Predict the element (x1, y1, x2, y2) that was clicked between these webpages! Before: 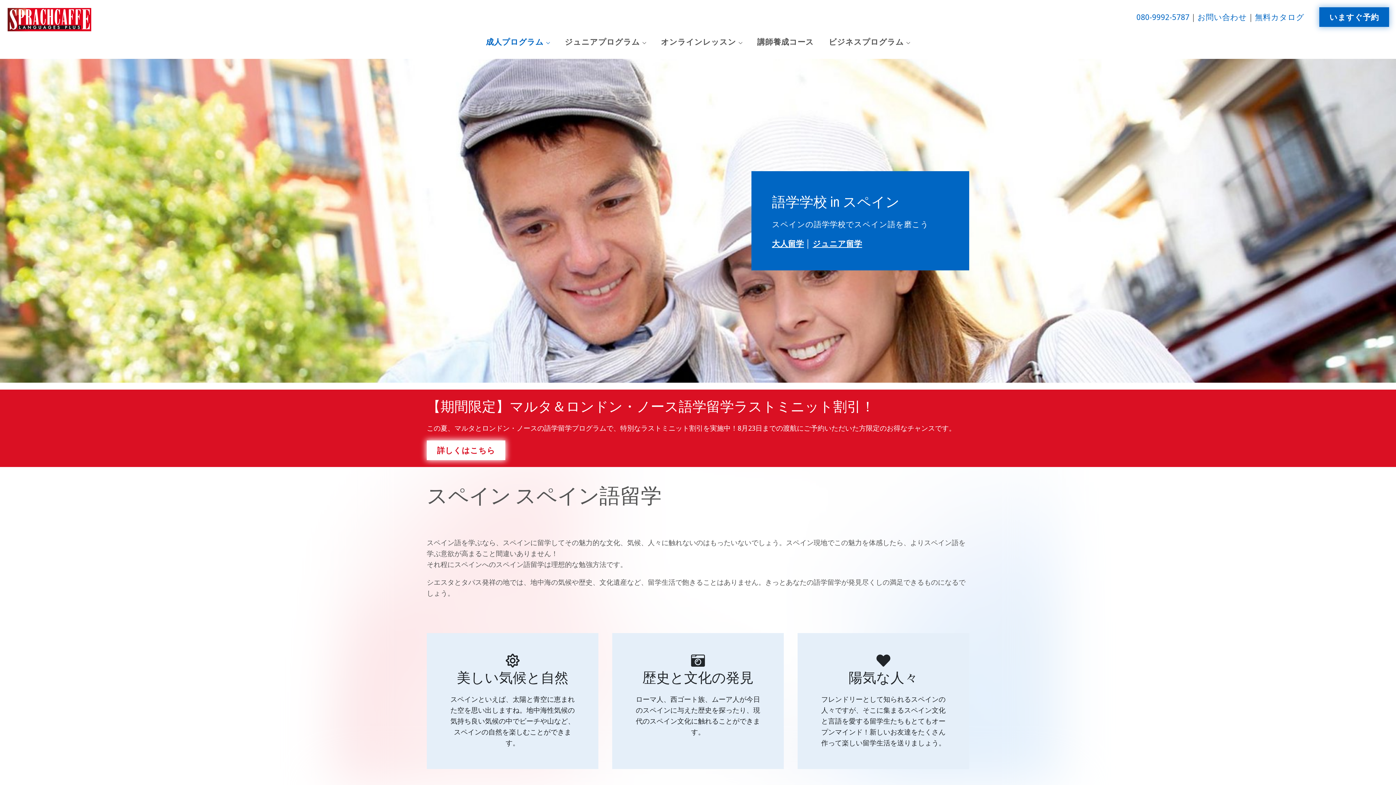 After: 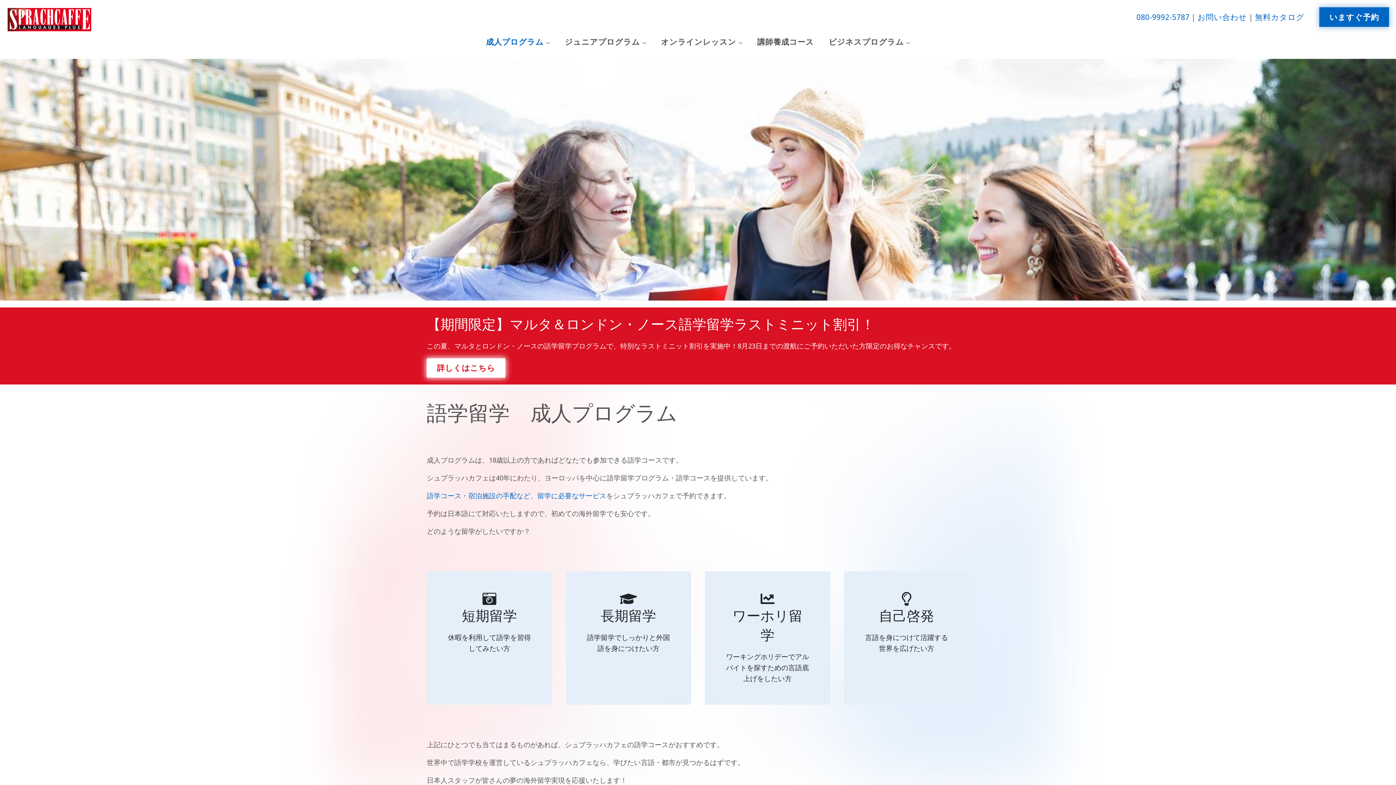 Action: bbox: (486, 32, 550, 51) label: 成人プログラム